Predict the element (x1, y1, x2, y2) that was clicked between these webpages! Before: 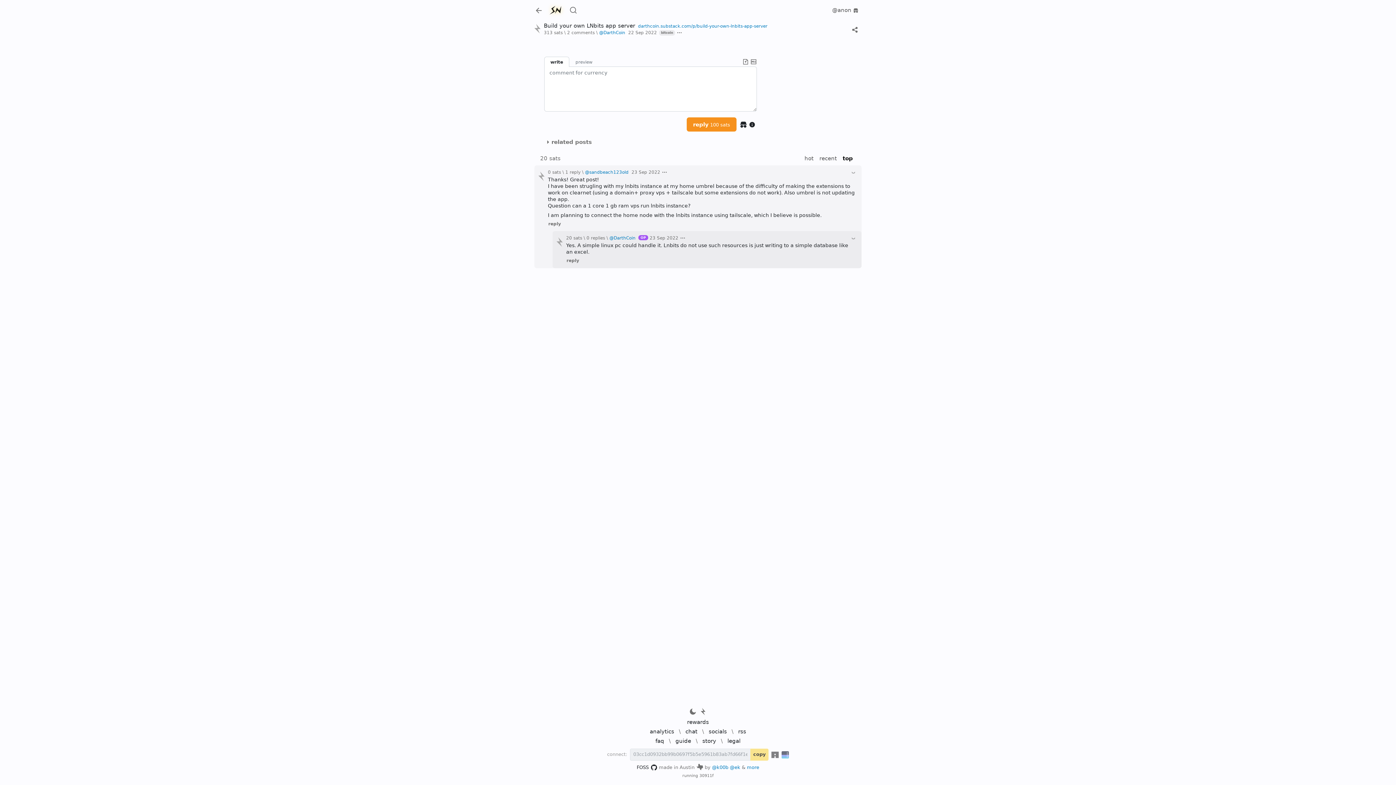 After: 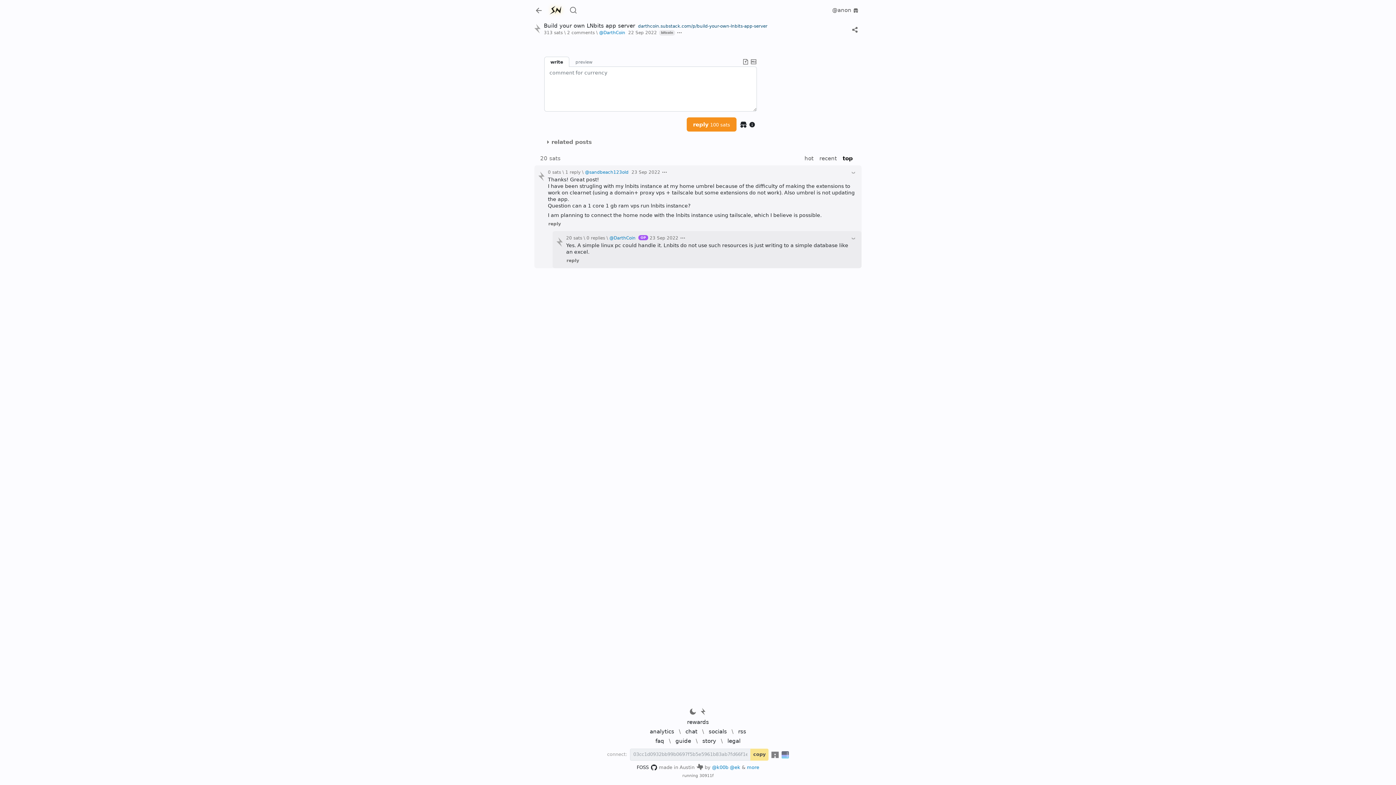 Action: label: darthcoin.substack.com/p/build-your-own-lnbits-app-server bbox: (638, 23, 767, 29)